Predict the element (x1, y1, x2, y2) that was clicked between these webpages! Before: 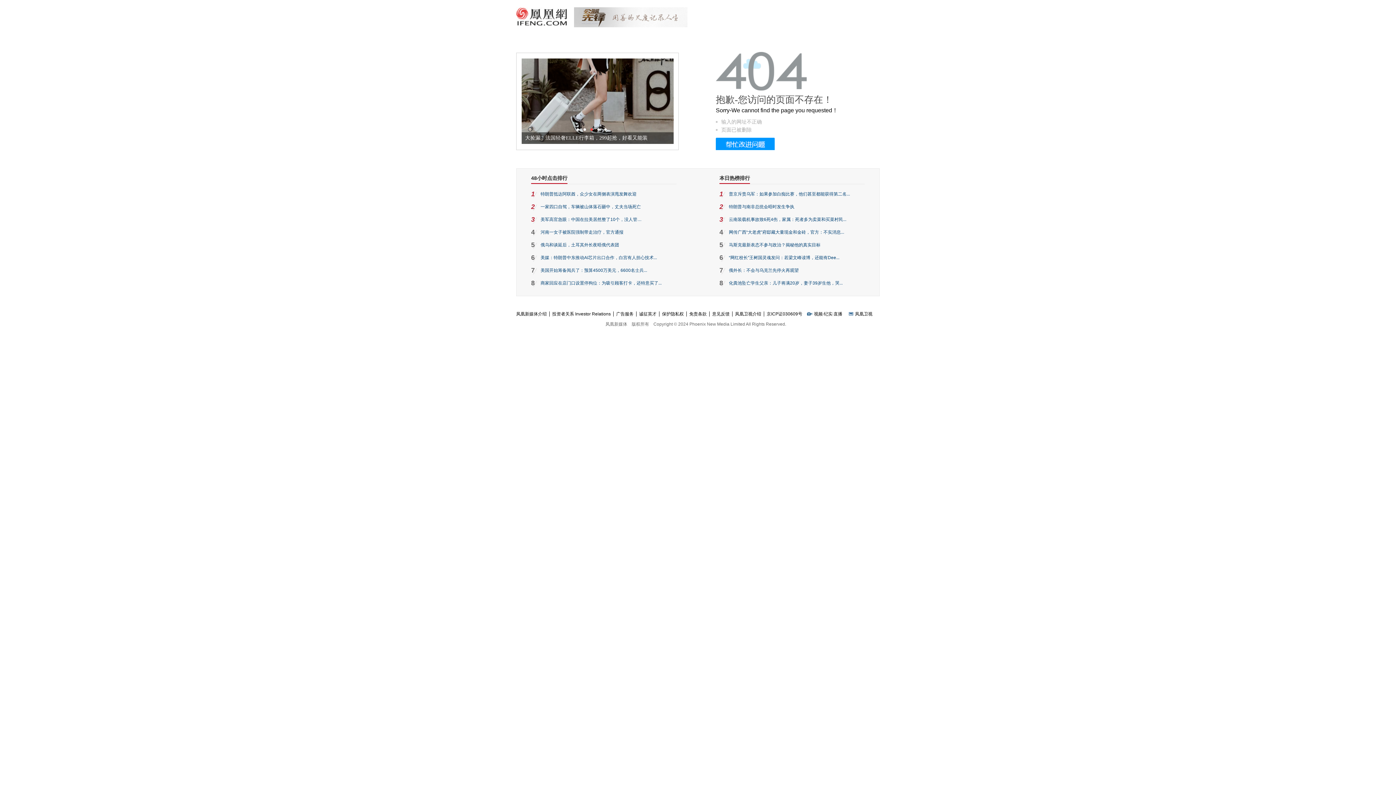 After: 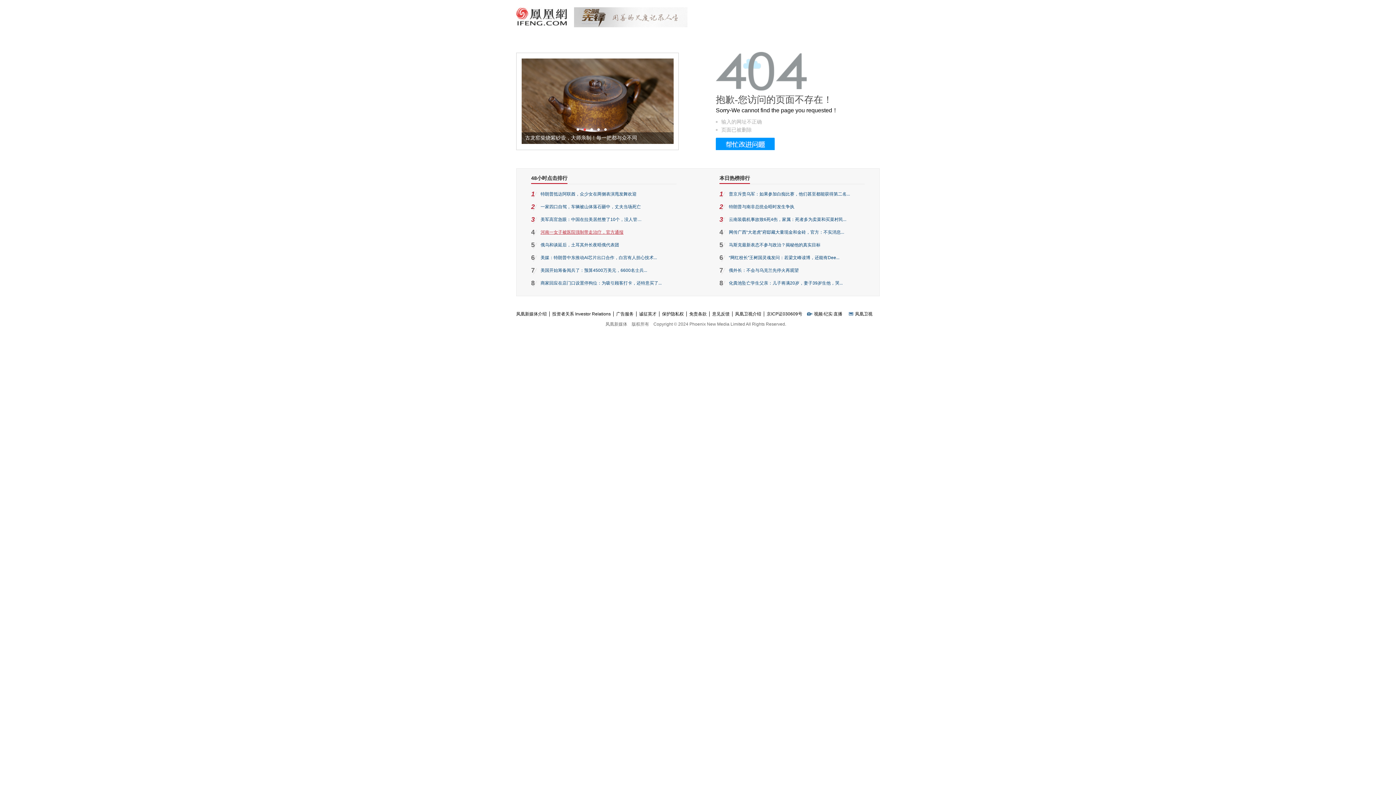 Action: bbox: (540, 229, 623, 234) label: 河南一女子被医院强制带走治疗，官方通报